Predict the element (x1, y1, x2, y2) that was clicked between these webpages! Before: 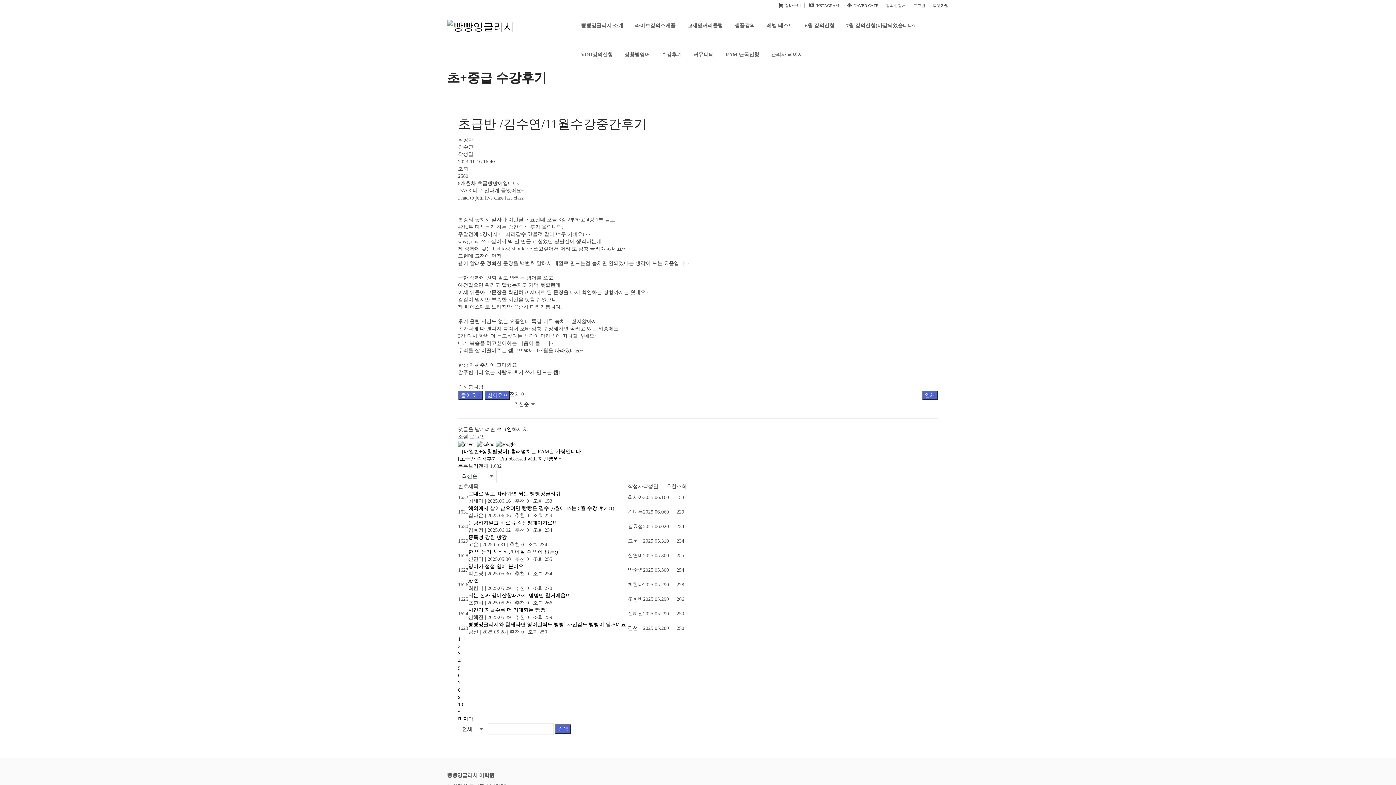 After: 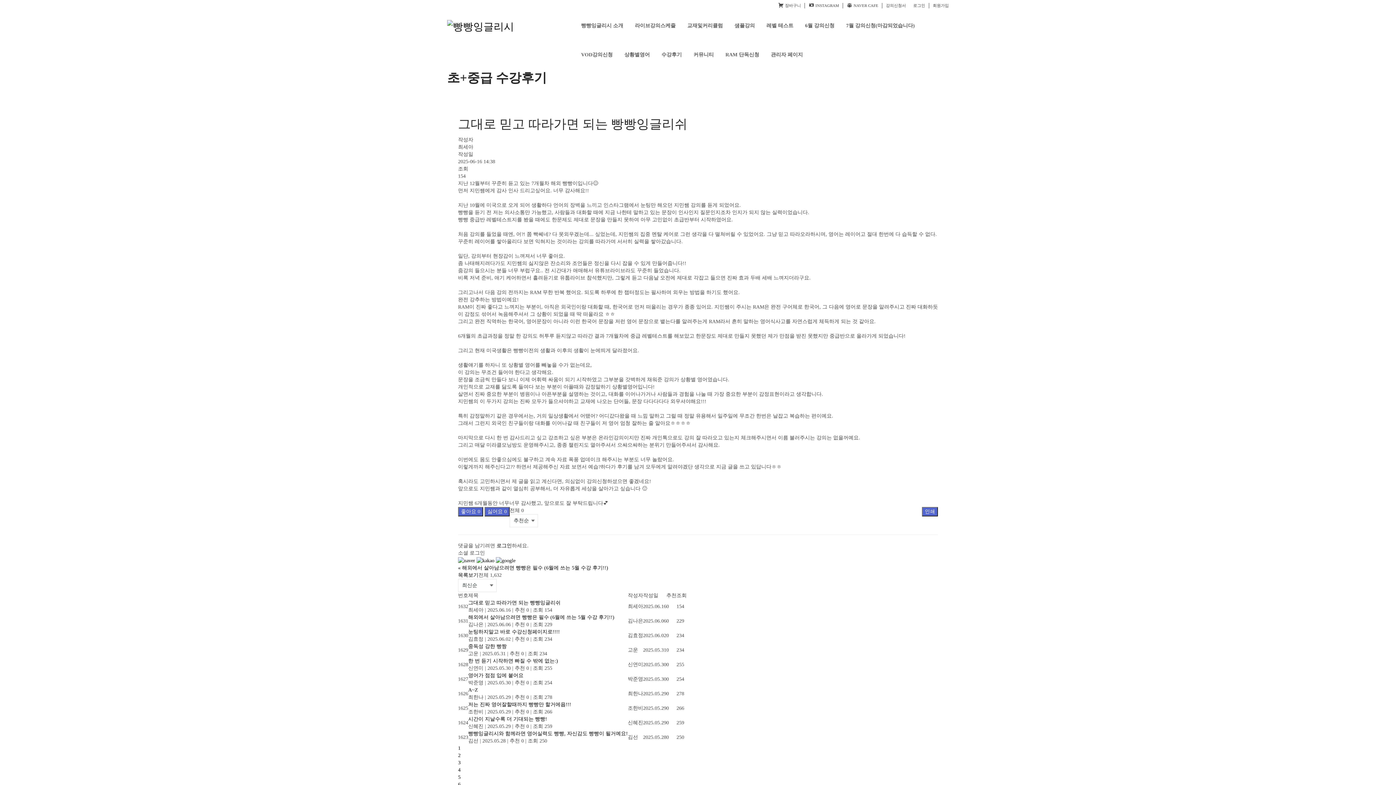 Action: bbox: (468, 490, 628, 497) label: 그대로 믿고 따라가면 되는 빵빵잉글리쉬